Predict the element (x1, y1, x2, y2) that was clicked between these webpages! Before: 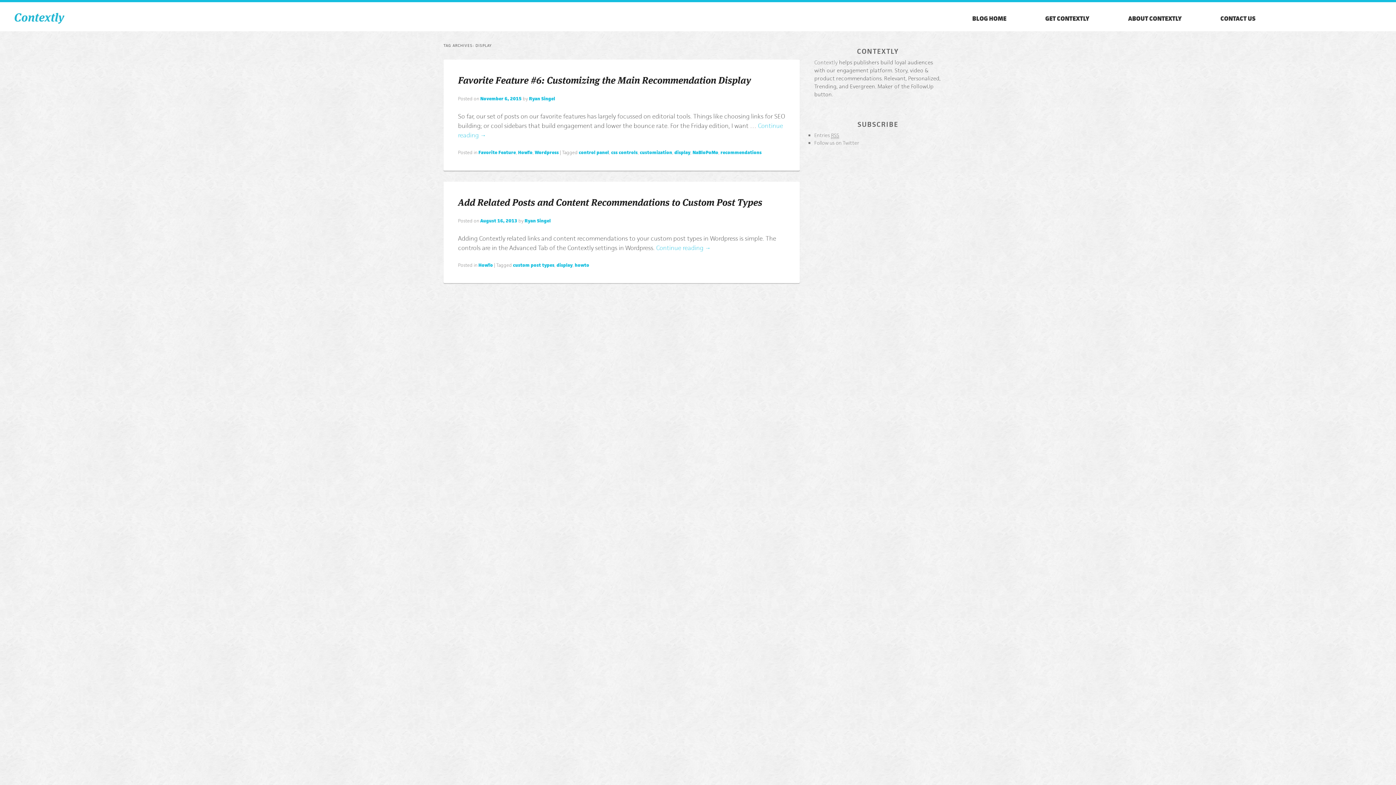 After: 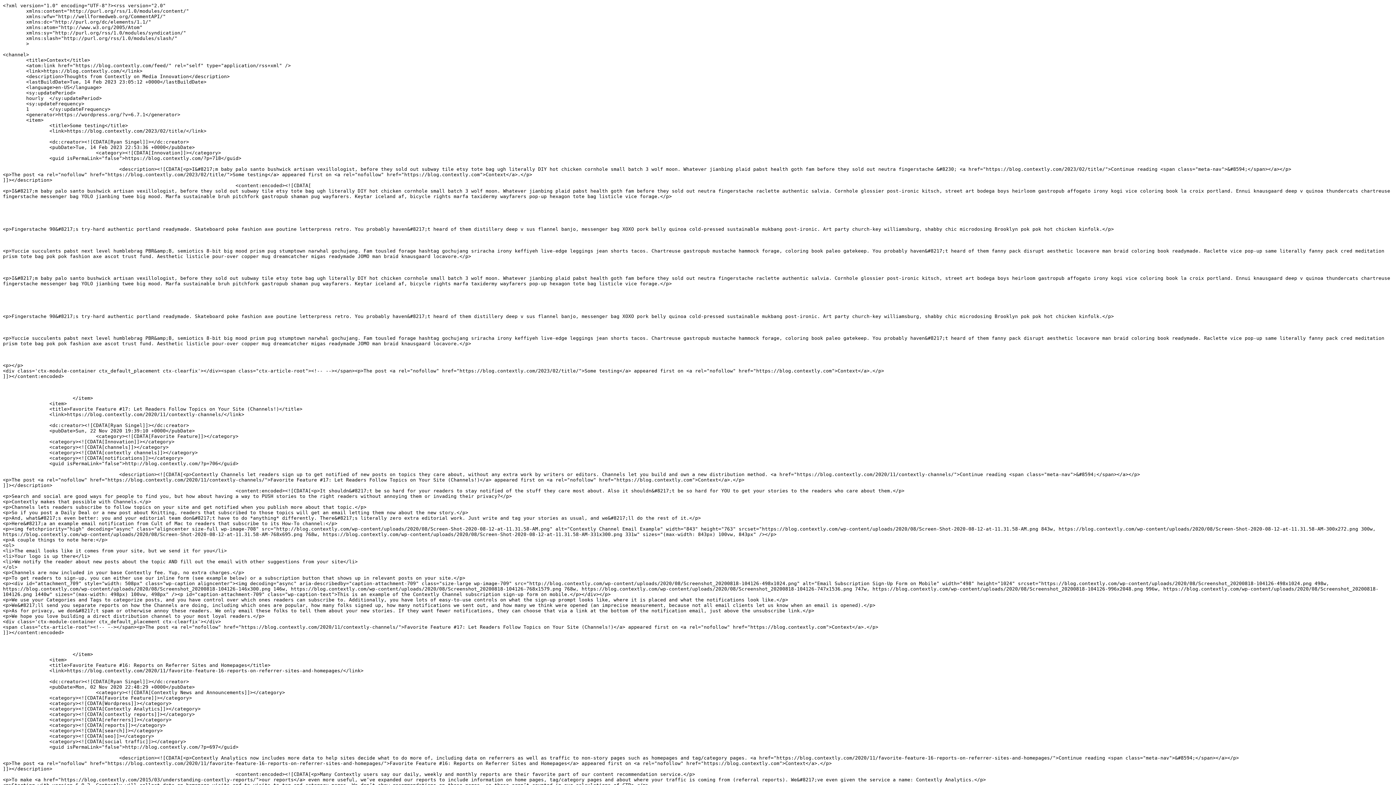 Action: bbox: (814, 131, 839, 138) label: Entries RSS